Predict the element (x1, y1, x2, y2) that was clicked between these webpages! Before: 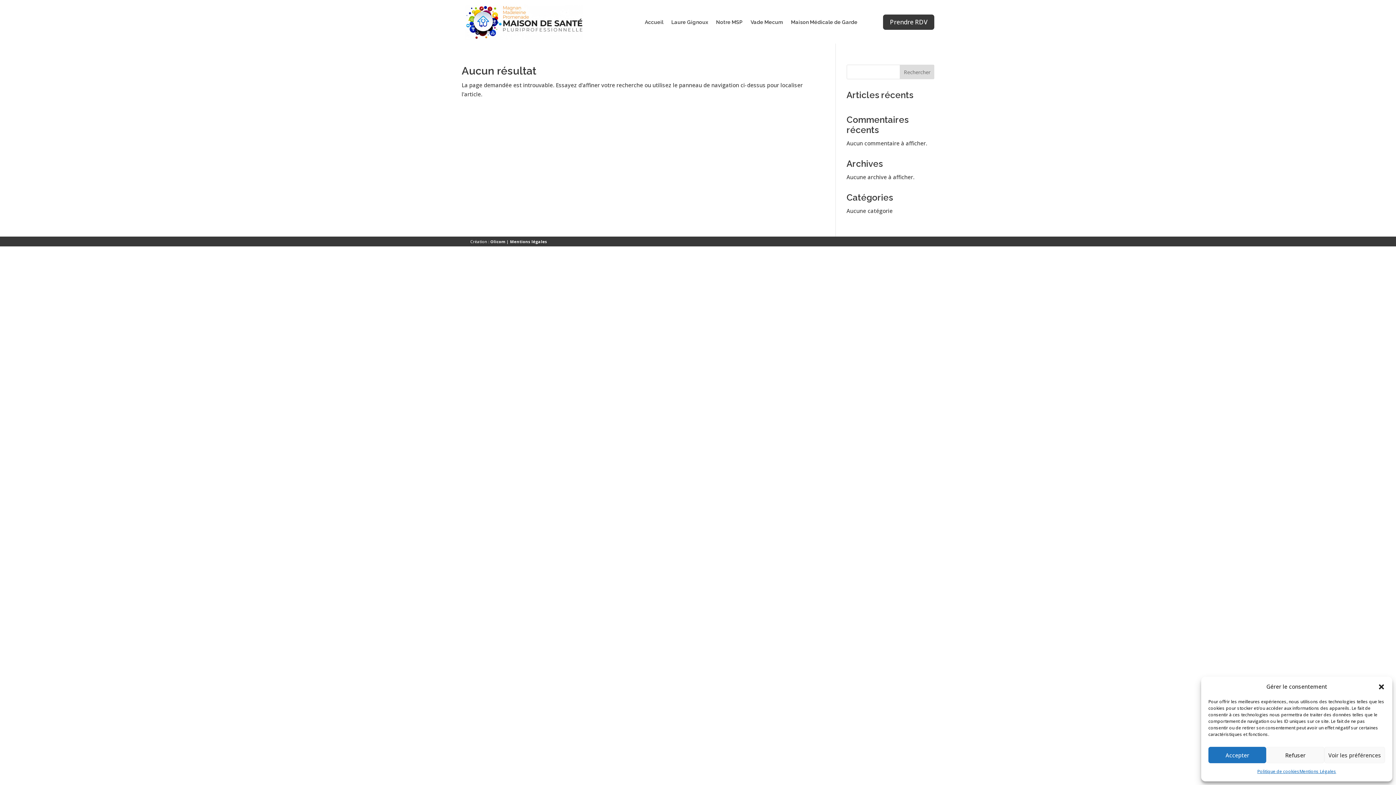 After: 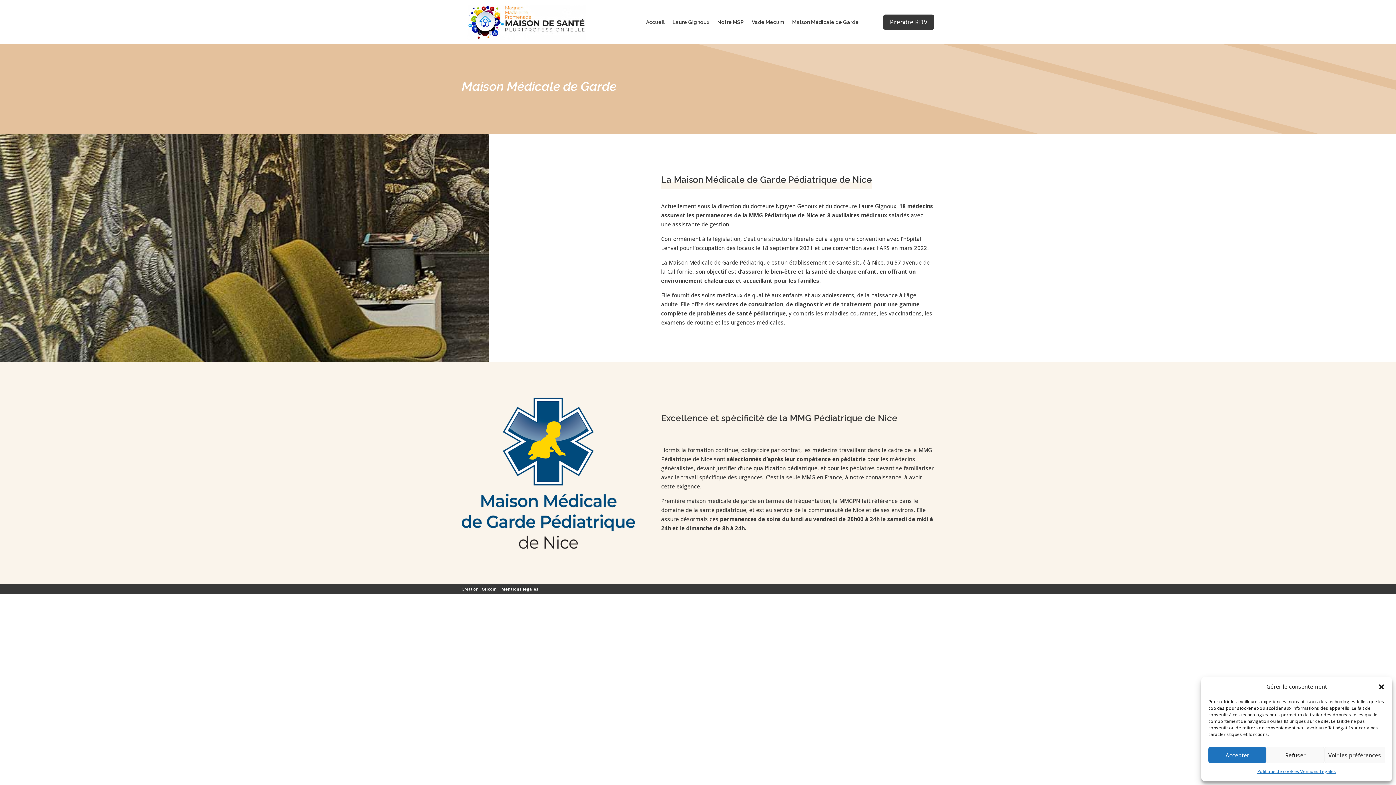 Action: label: Maison Médicale de Garde bbox: (791, 19, 857, 27)